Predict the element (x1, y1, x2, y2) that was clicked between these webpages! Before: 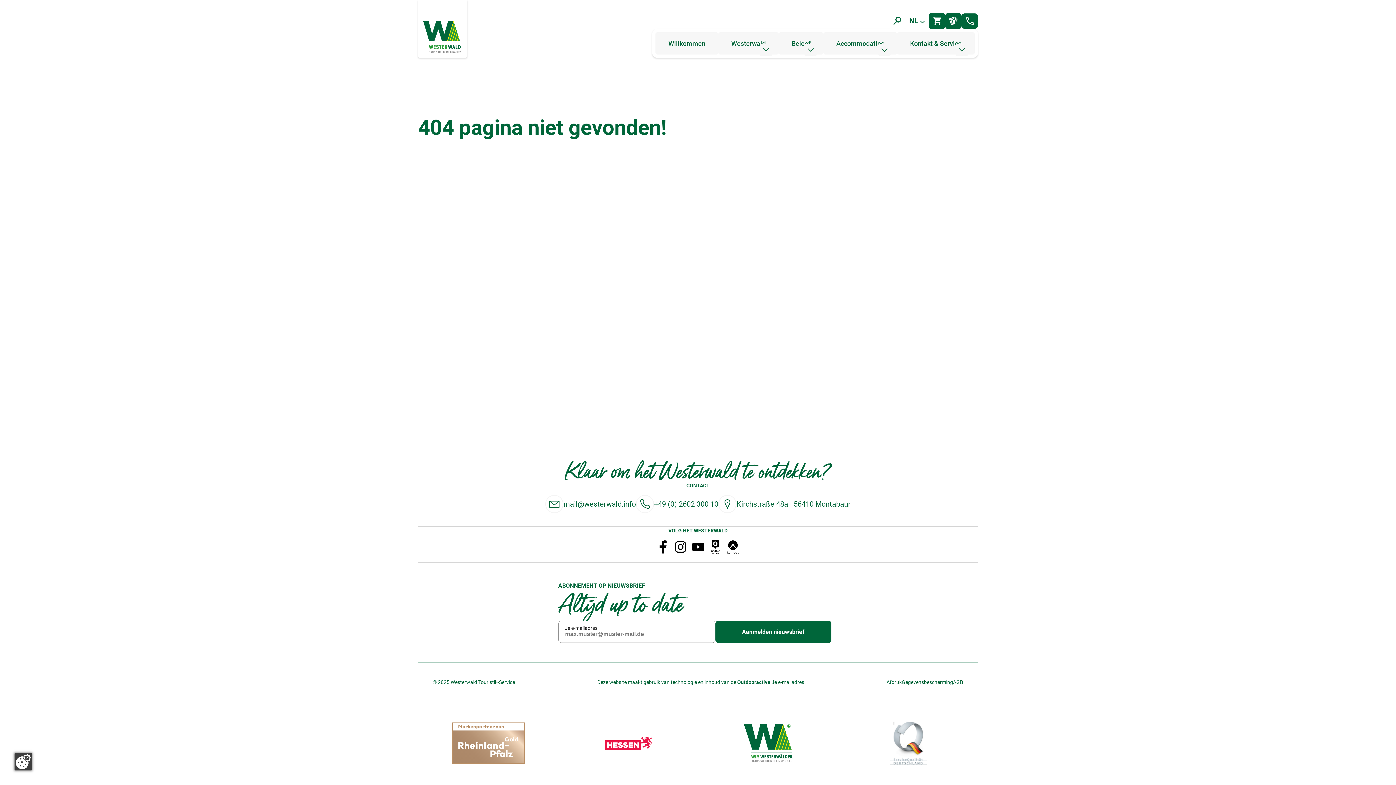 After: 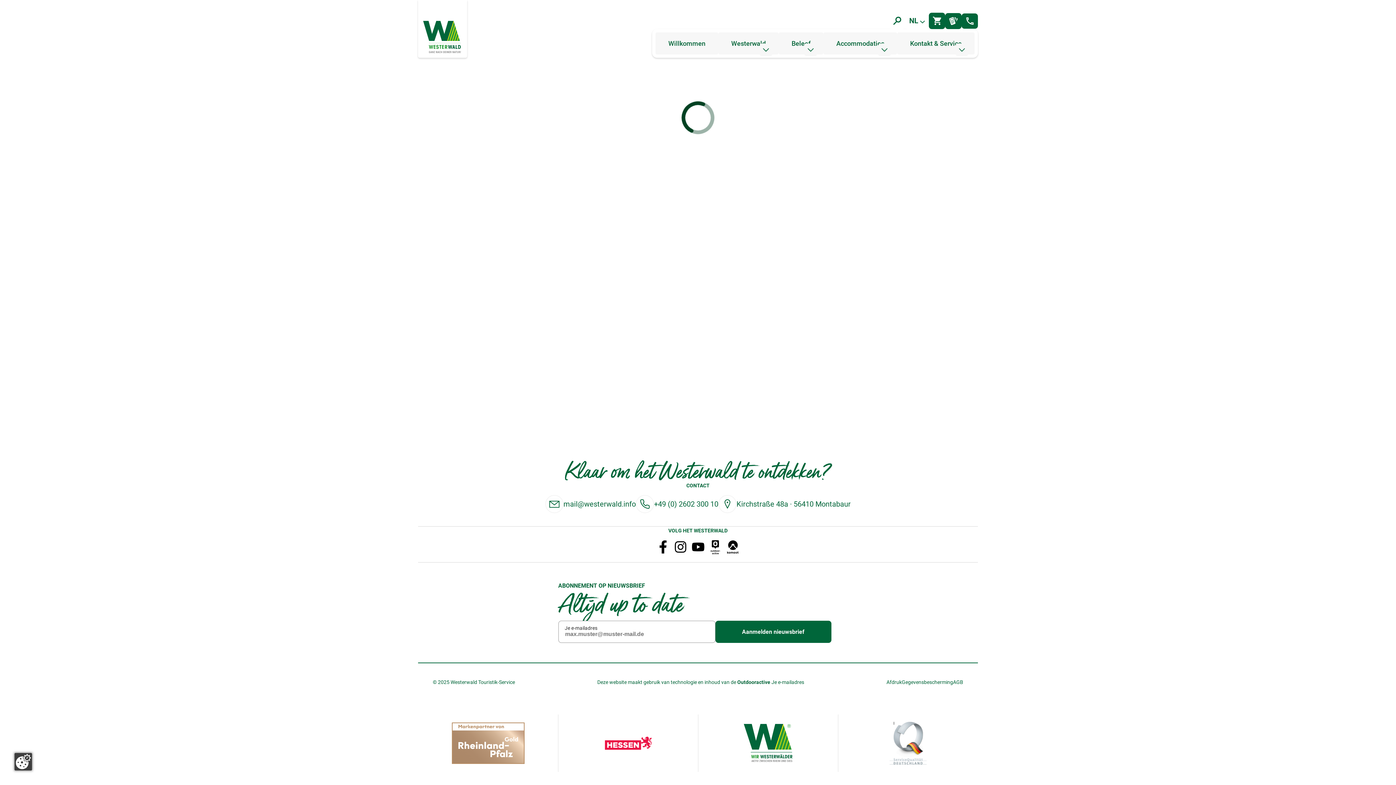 Action: label: Accommodaties bbox: (823, 32, 897, 54)